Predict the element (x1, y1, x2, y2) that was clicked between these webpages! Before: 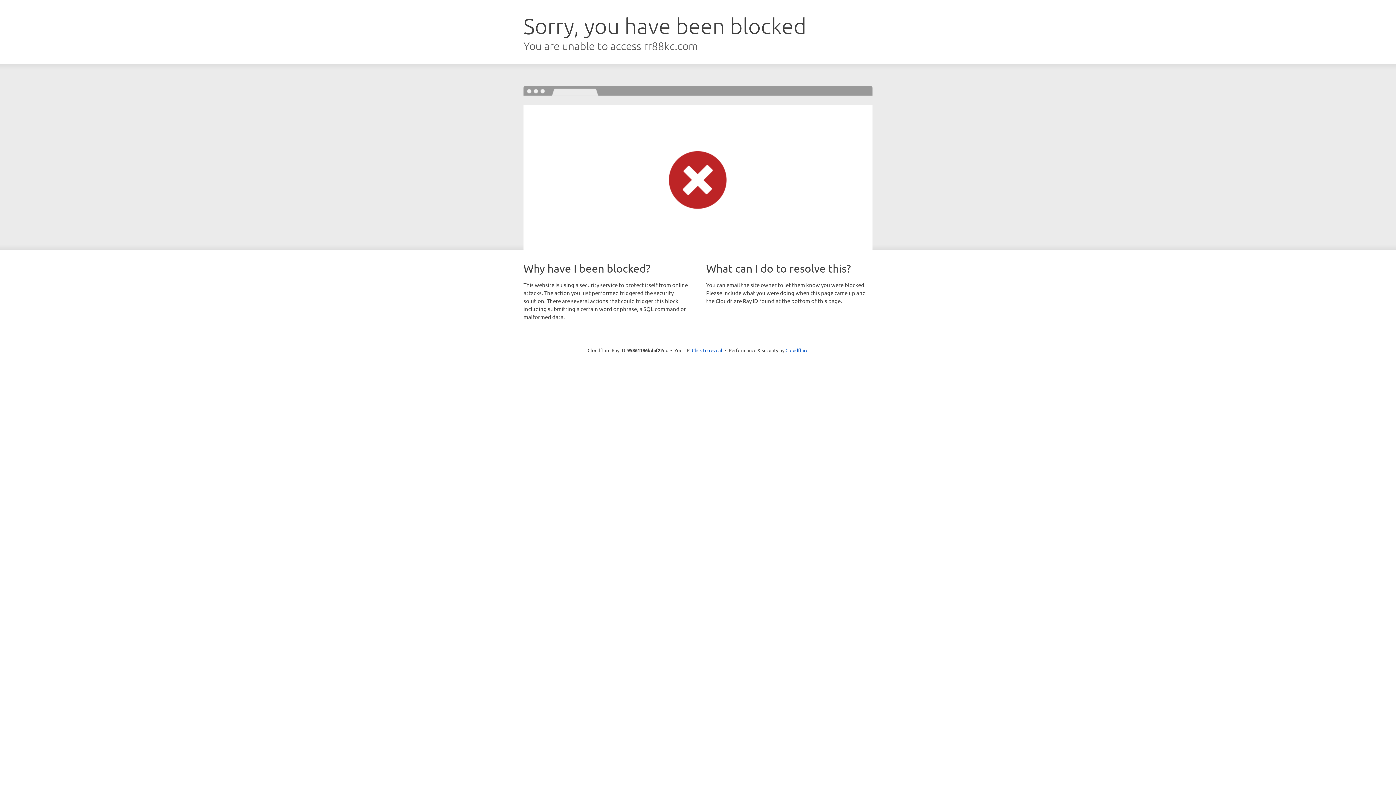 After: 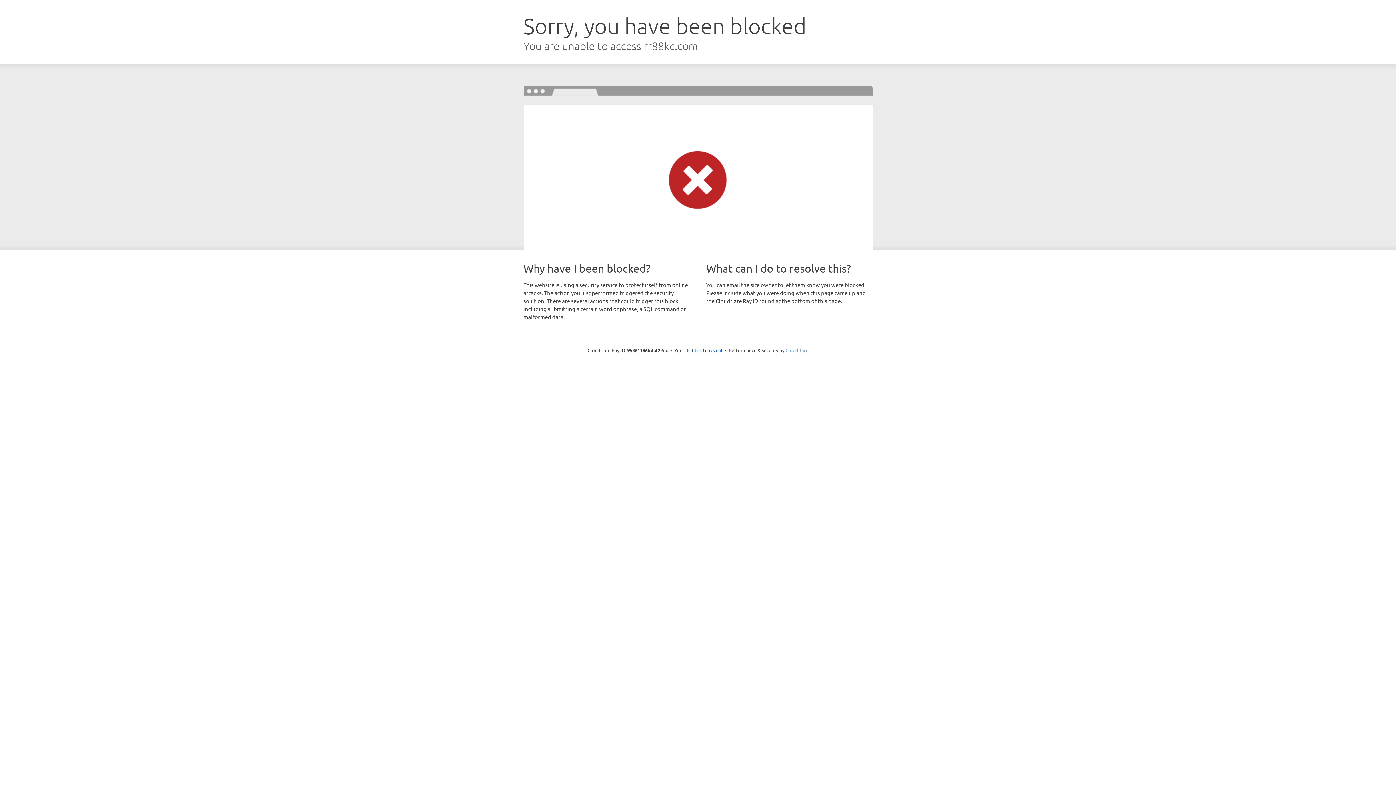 Action: label: Cloudflare bbox: (785, 347, 808, 353)